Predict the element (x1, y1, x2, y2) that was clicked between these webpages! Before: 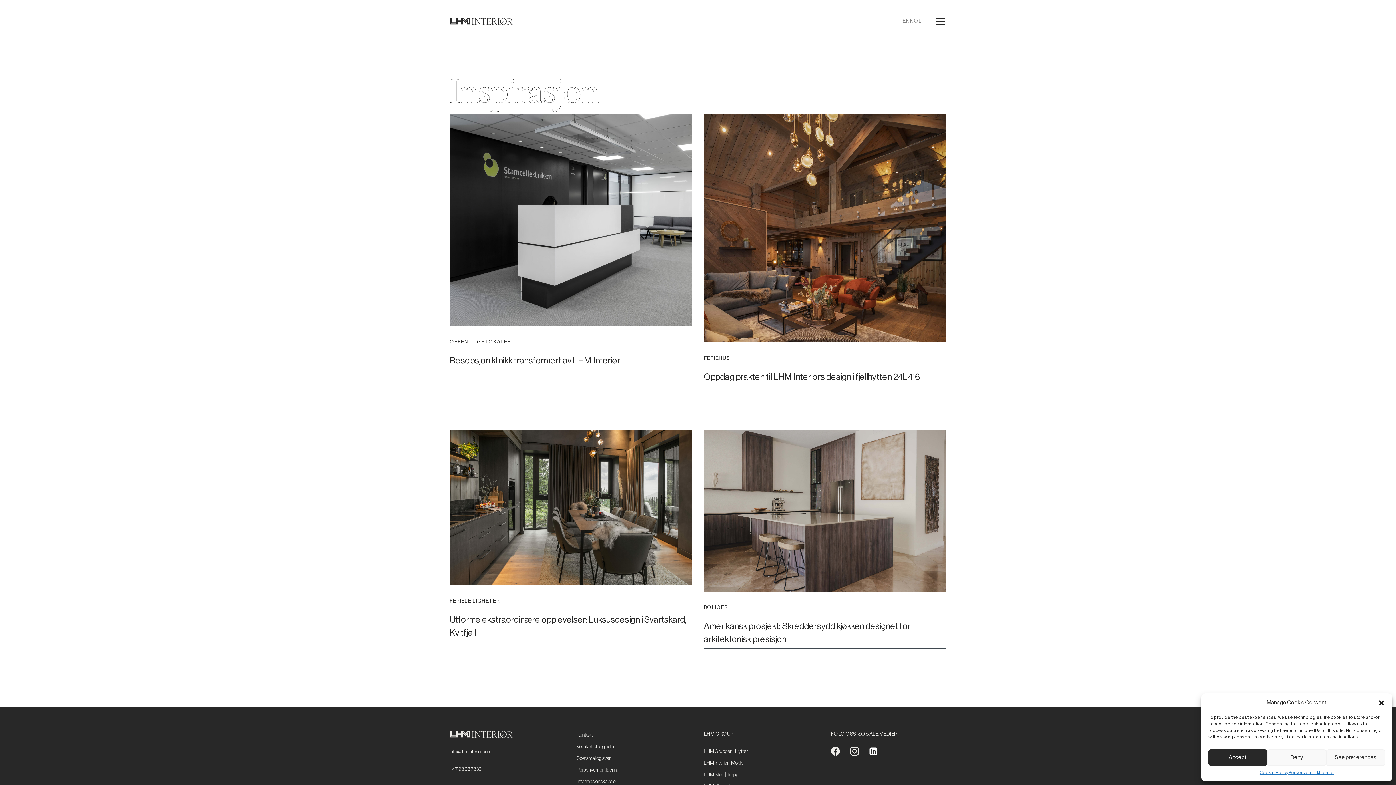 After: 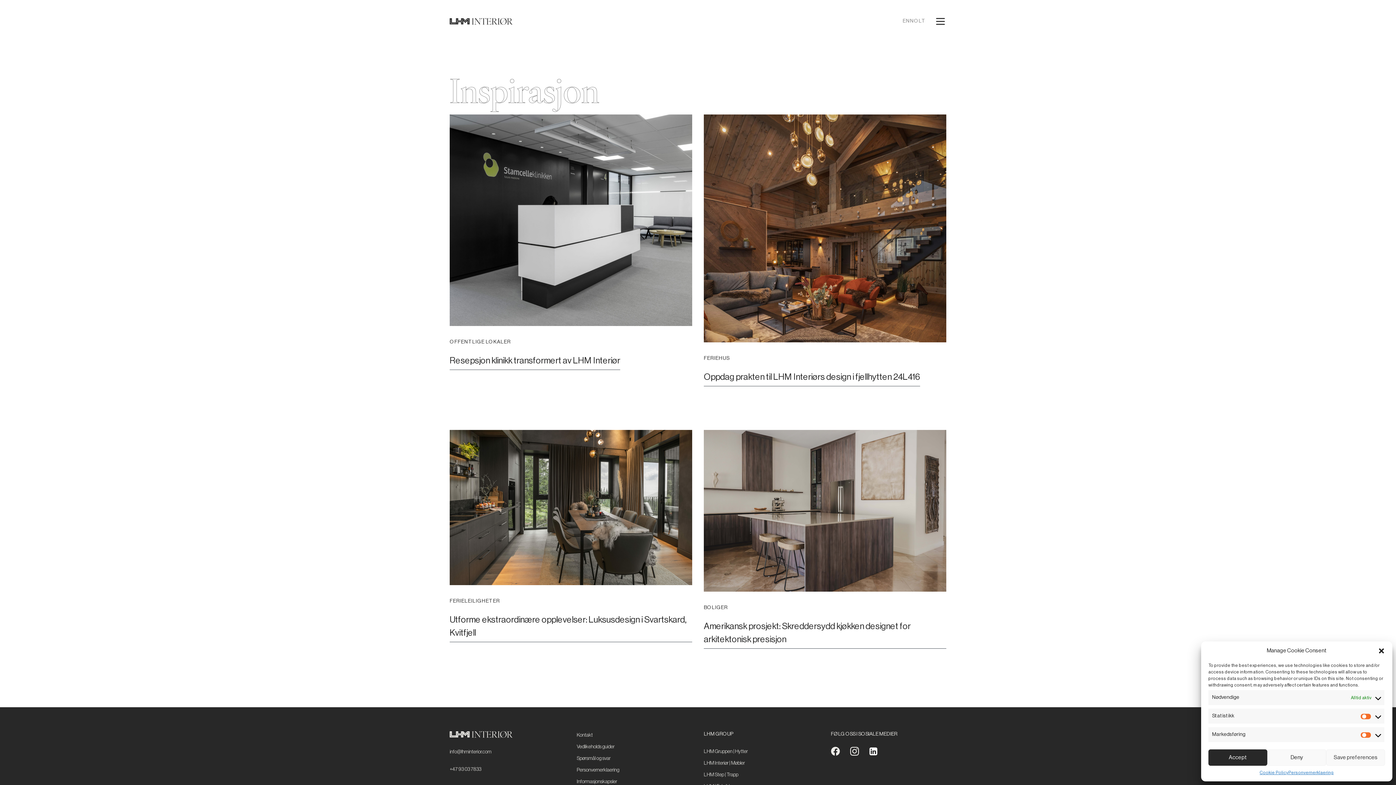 Action: label: See preferences bbox: (1326, 749, 1385, 766)